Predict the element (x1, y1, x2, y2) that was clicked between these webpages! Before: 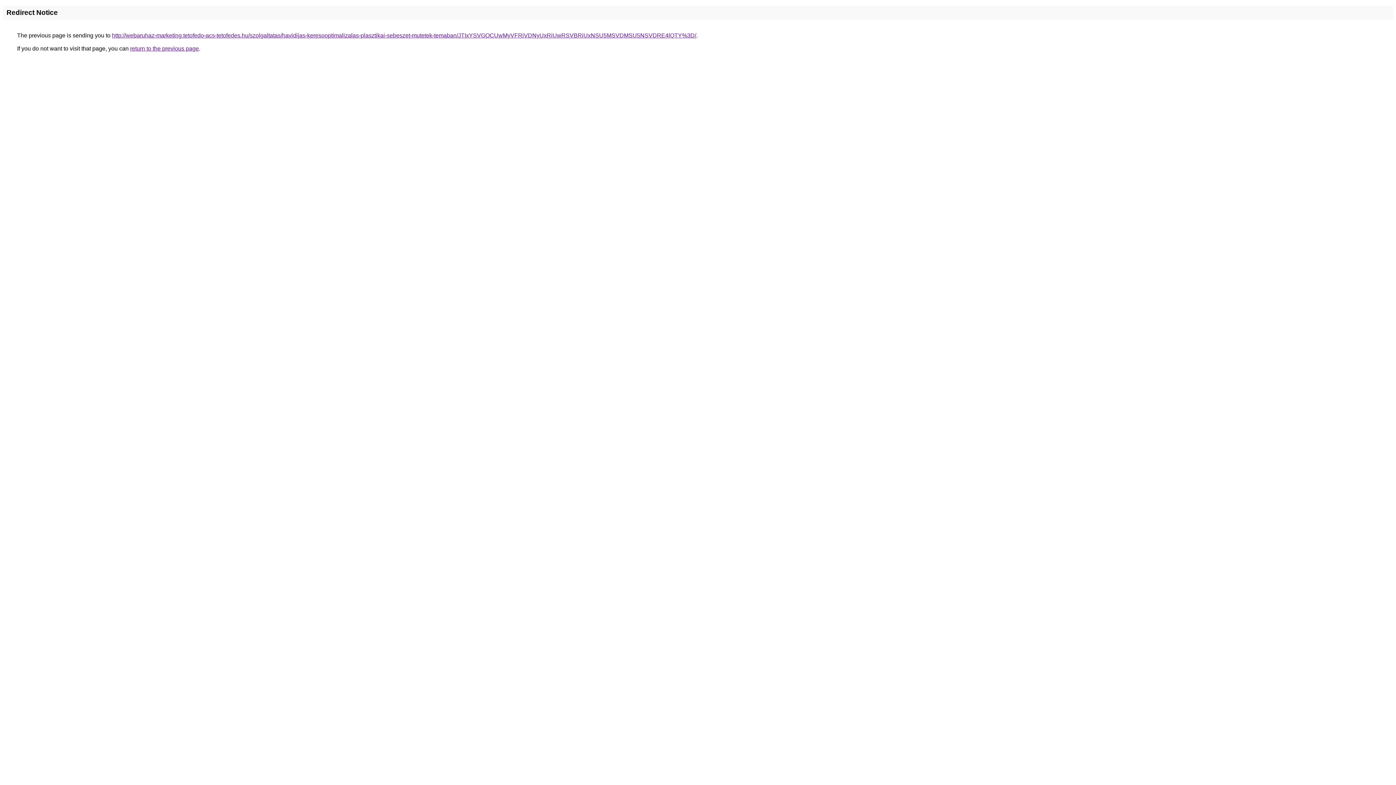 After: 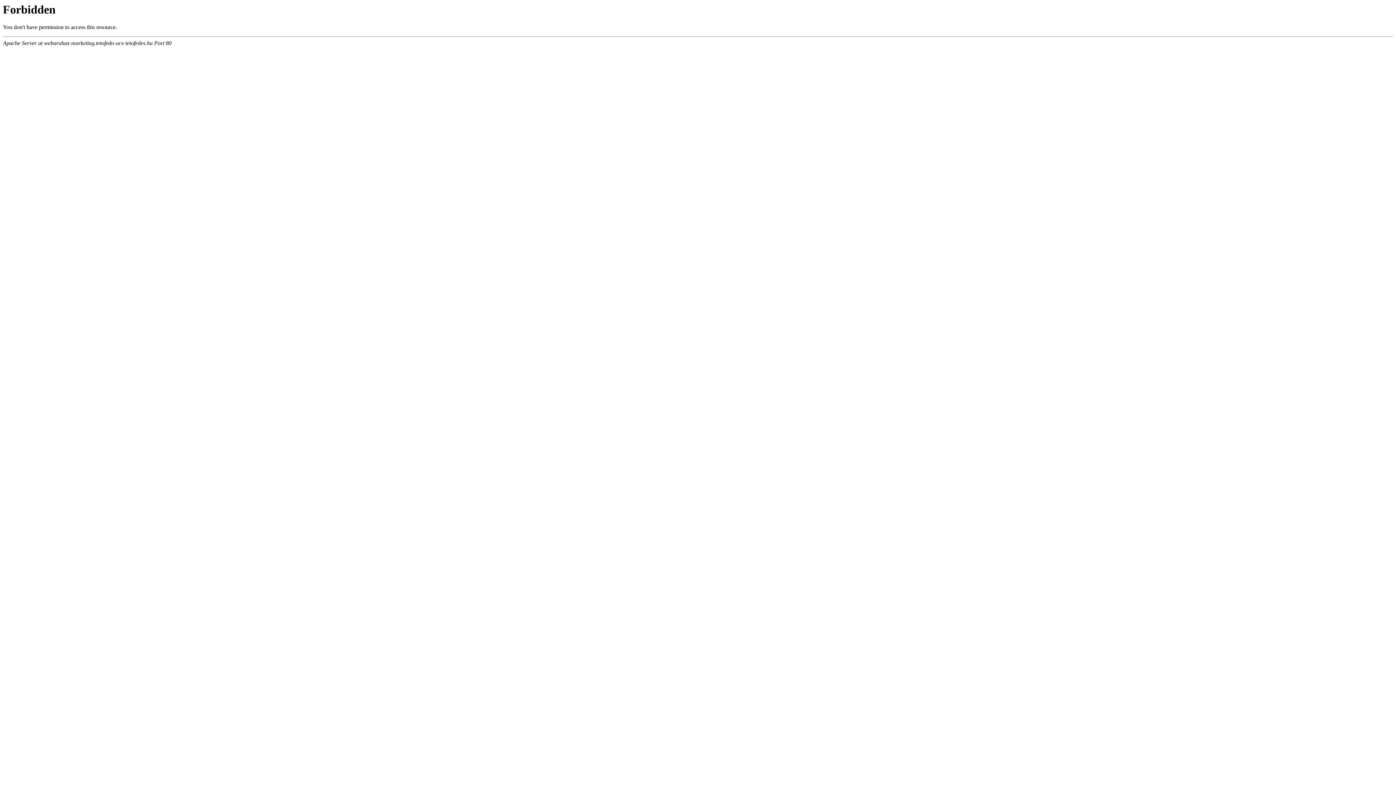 Action: bbox: (112, 32, 696, 38) label: http://webaruhaz-marketing.tetofedo-acs-tetofedes.hu/szolgaltatas/havidijas-keresooptimalizalas-plasztikai-sebeszet-mutetek-temaban/JTIxYSVGOCUwMyVFRiVDNyUxRiUwRSVBRiUxNSU5MSVDMSU5NSVDRE4lQTY%3D/